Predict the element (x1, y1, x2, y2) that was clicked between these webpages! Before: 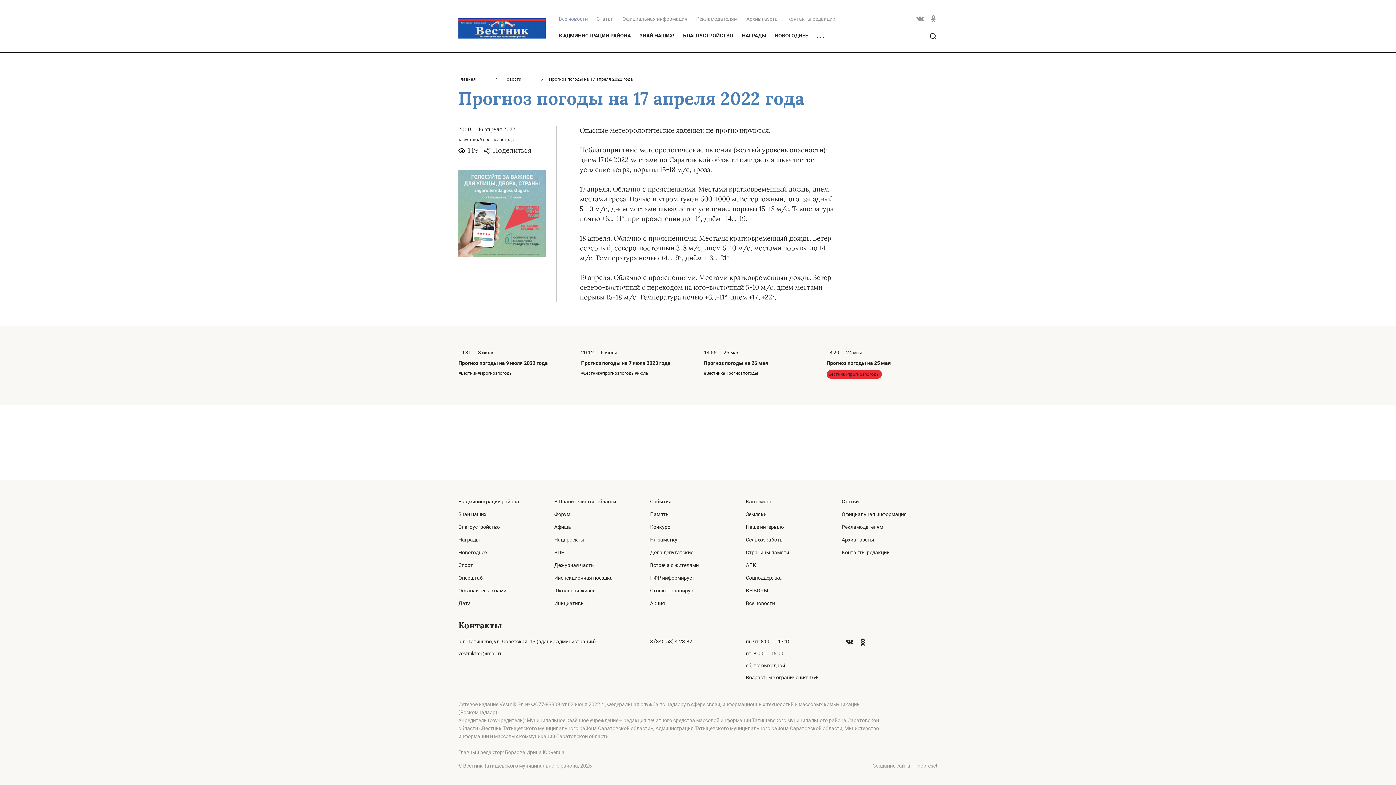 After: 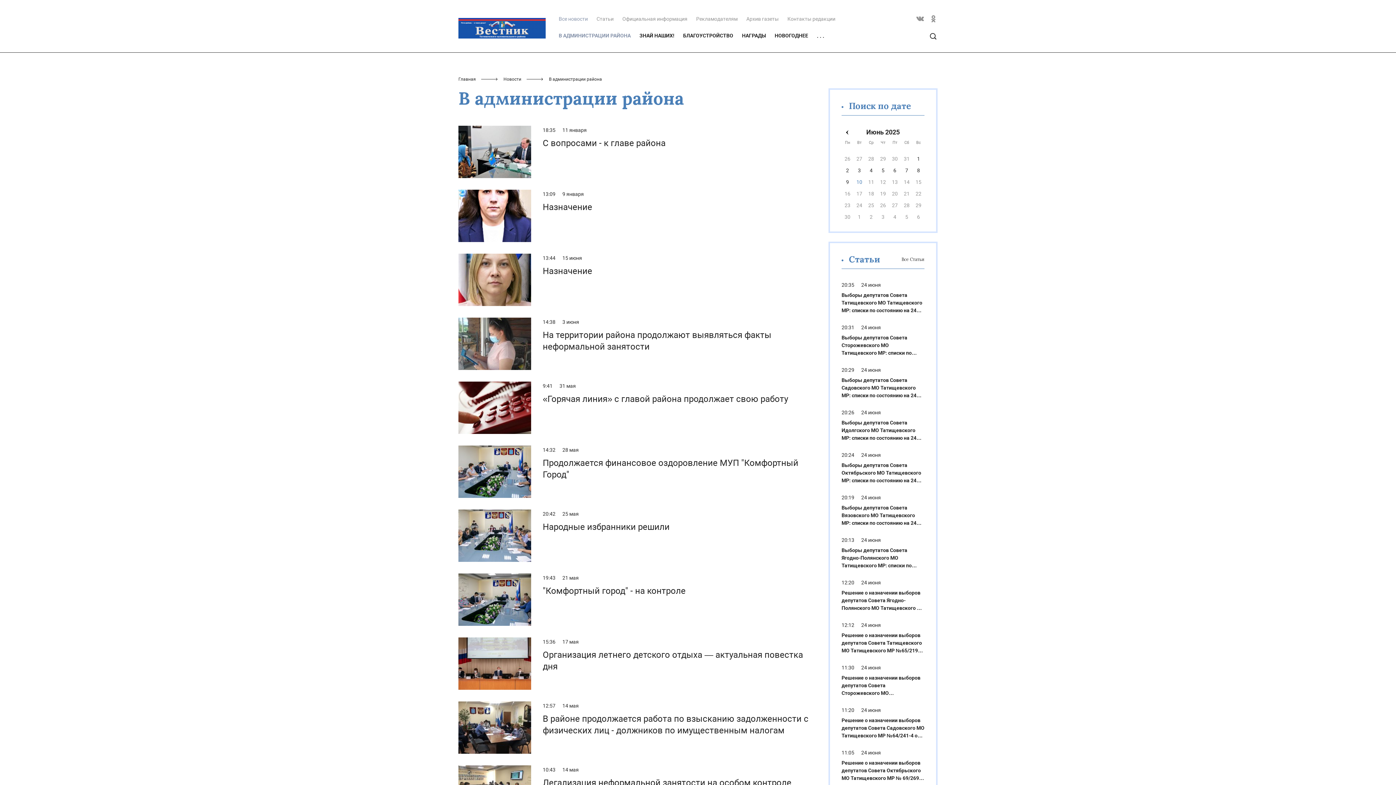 Action: bbox: (458, 498, 519, 504) label: В администрации района